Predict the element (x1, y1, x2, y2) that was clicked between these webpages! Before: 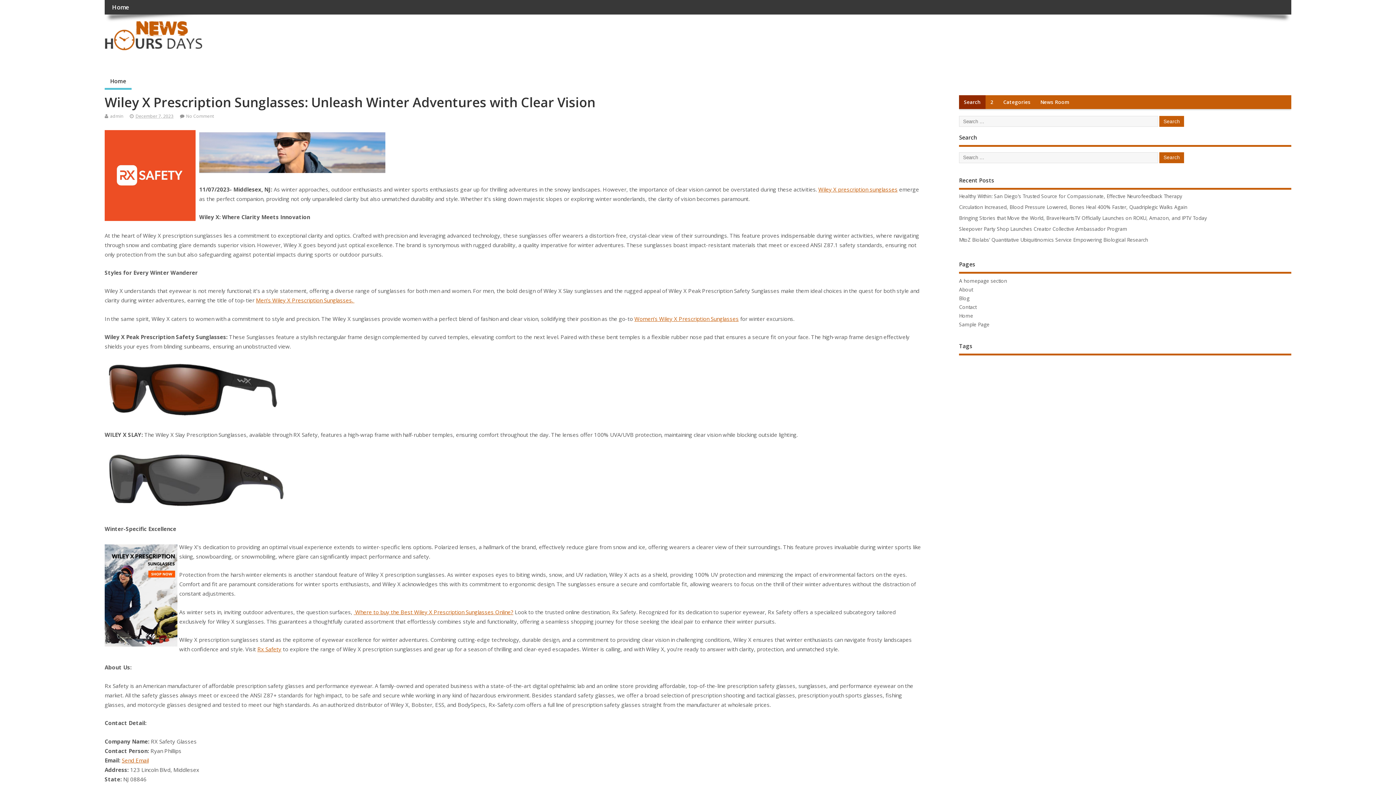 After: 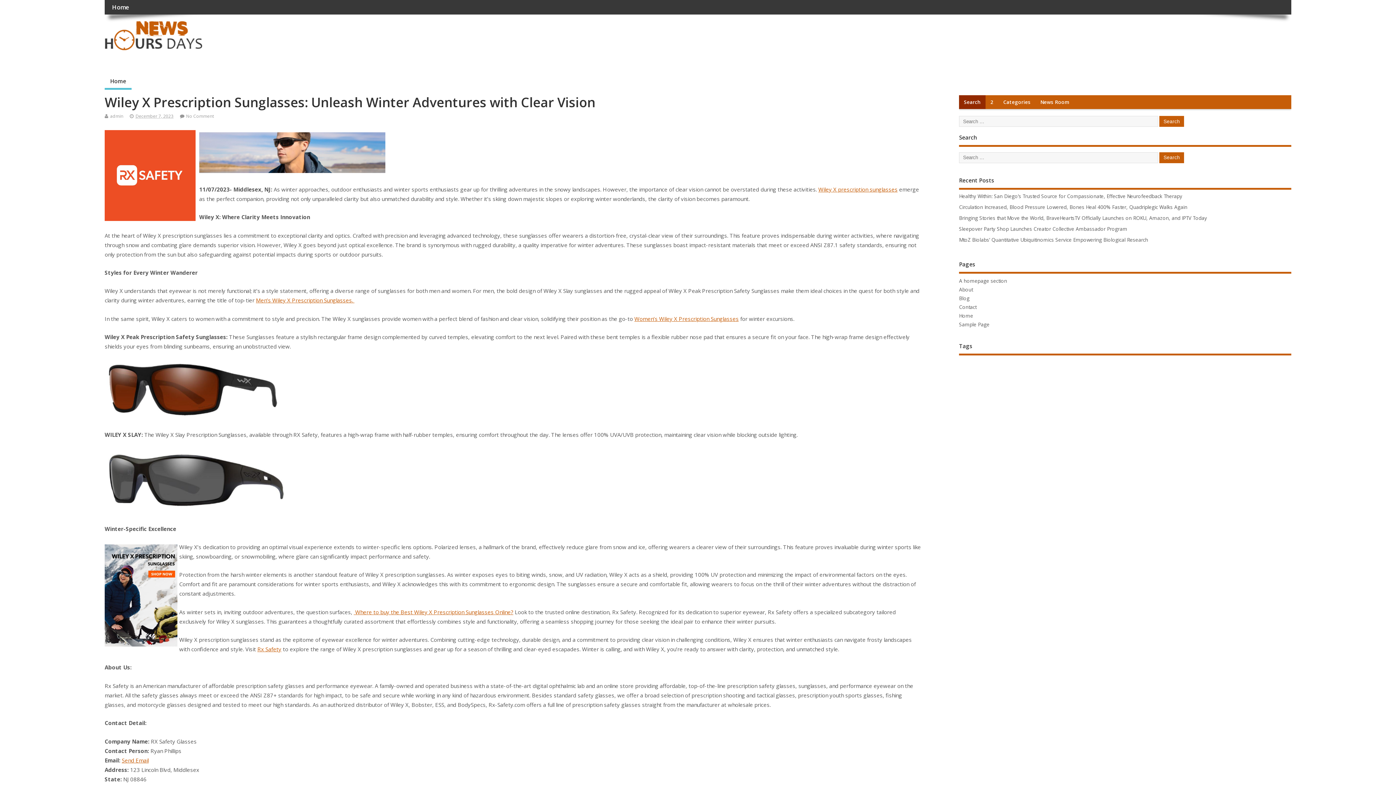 Action: label: Search bbox: (959, 95, 985, 109)